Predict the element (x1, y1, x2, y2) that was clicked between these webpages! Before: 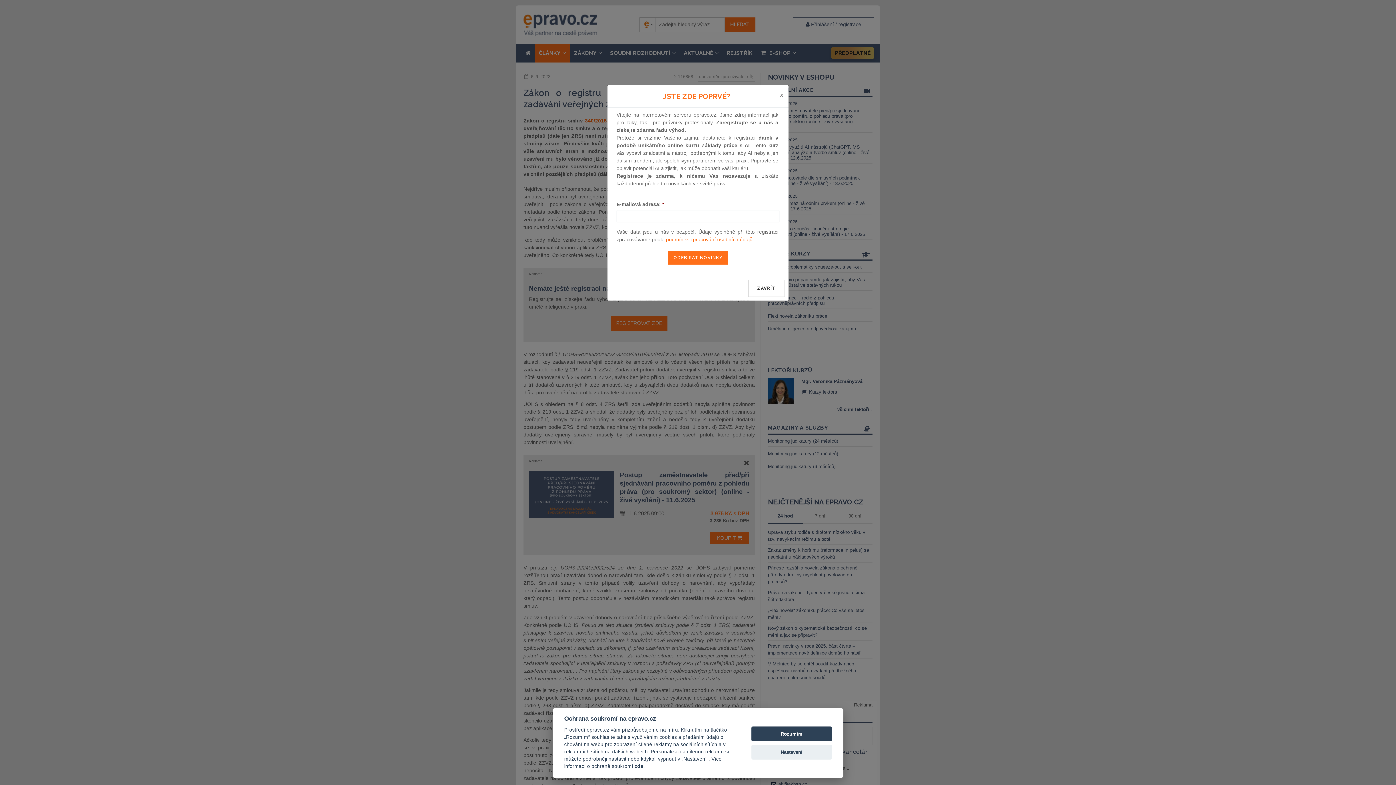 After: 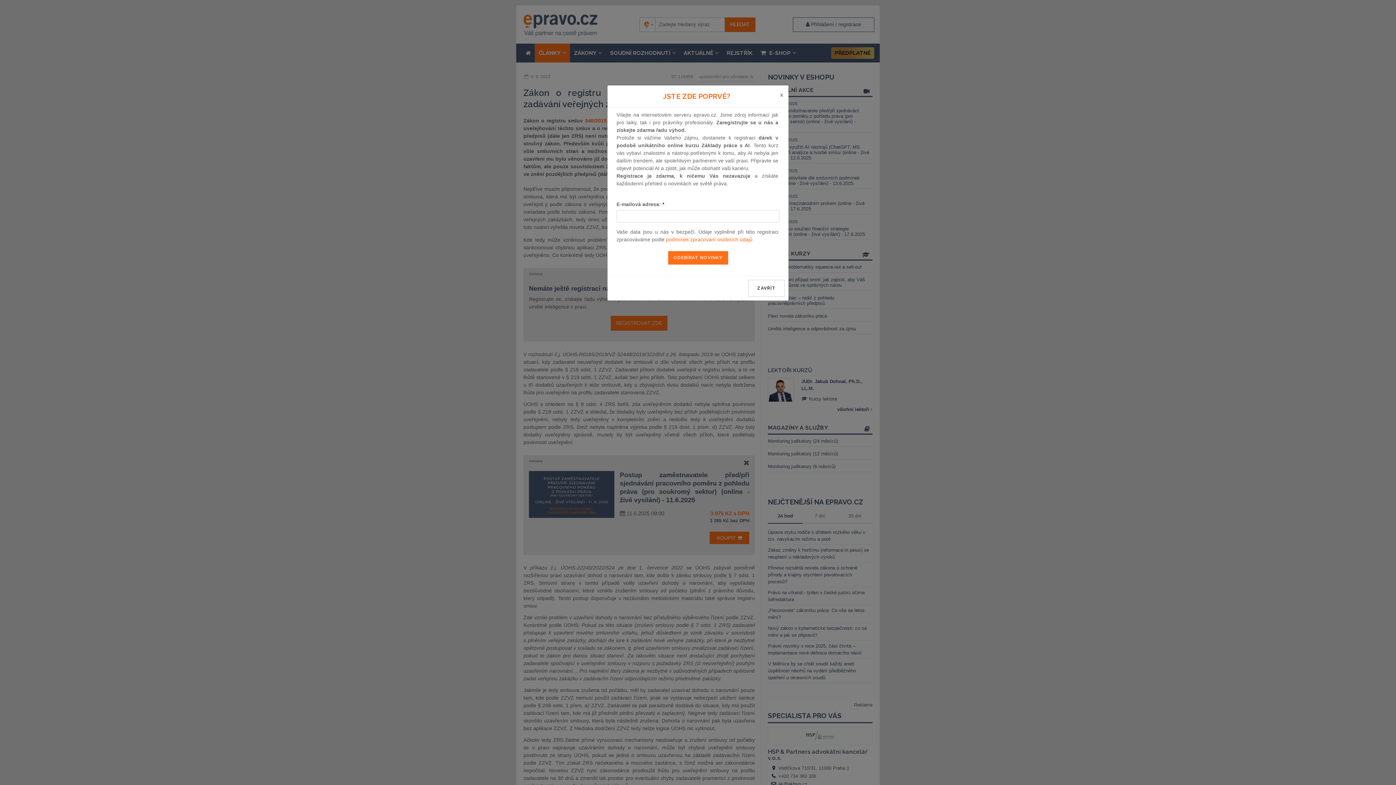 Action: bbox: (751, 726, 832, 741) label: Rozumím